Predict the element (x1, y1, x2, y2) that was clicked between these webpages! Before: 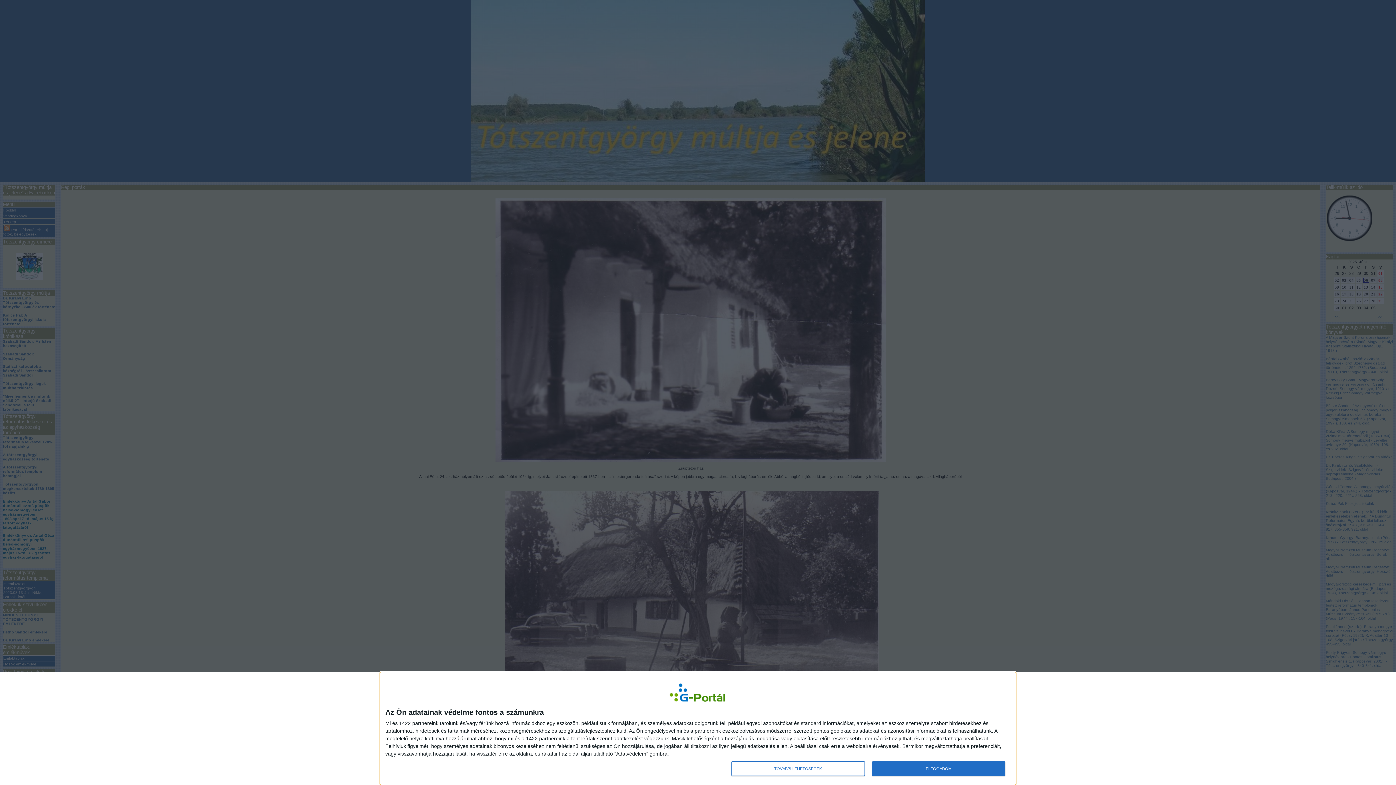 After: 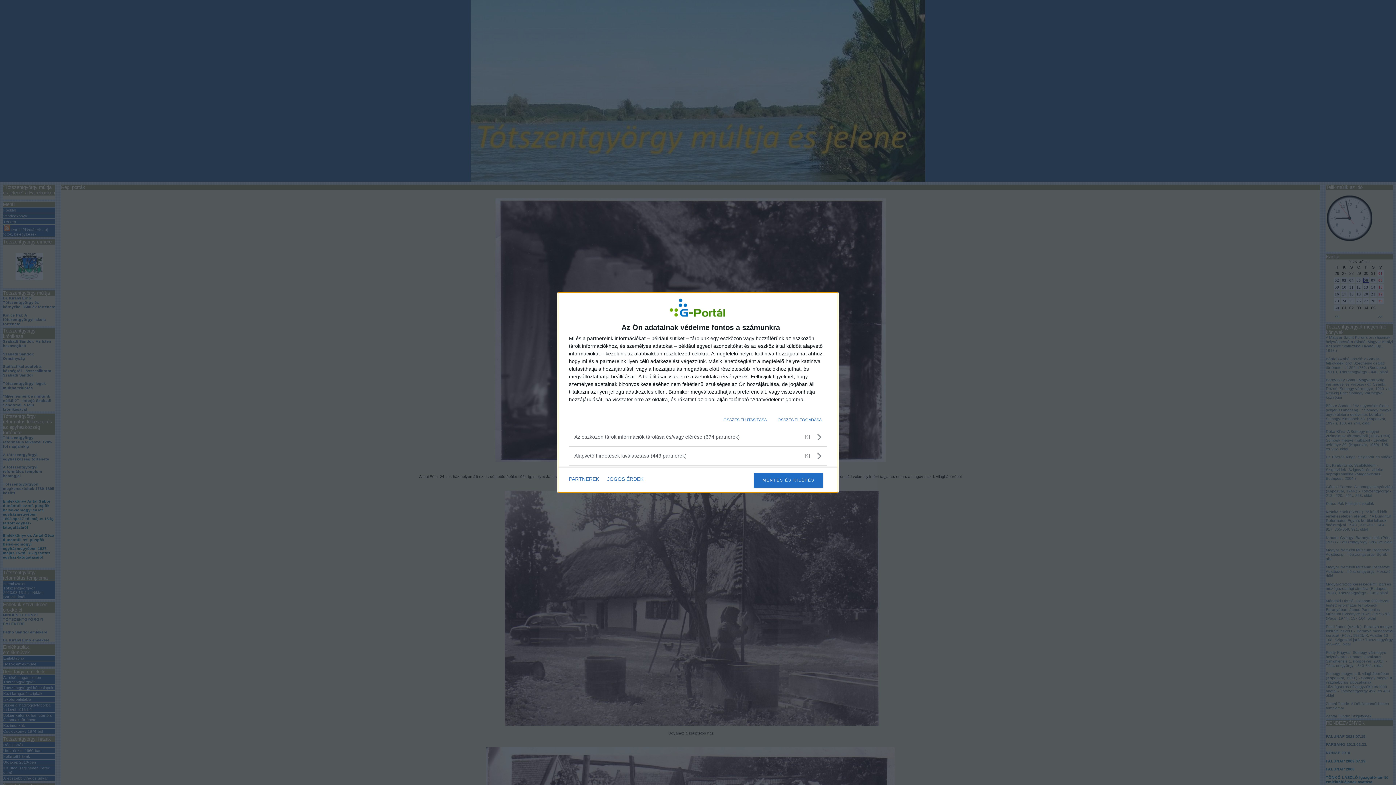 Action: label: TOVÁBBI LEHETŐSÉGEK bbox: (731, 761, 864, 776)